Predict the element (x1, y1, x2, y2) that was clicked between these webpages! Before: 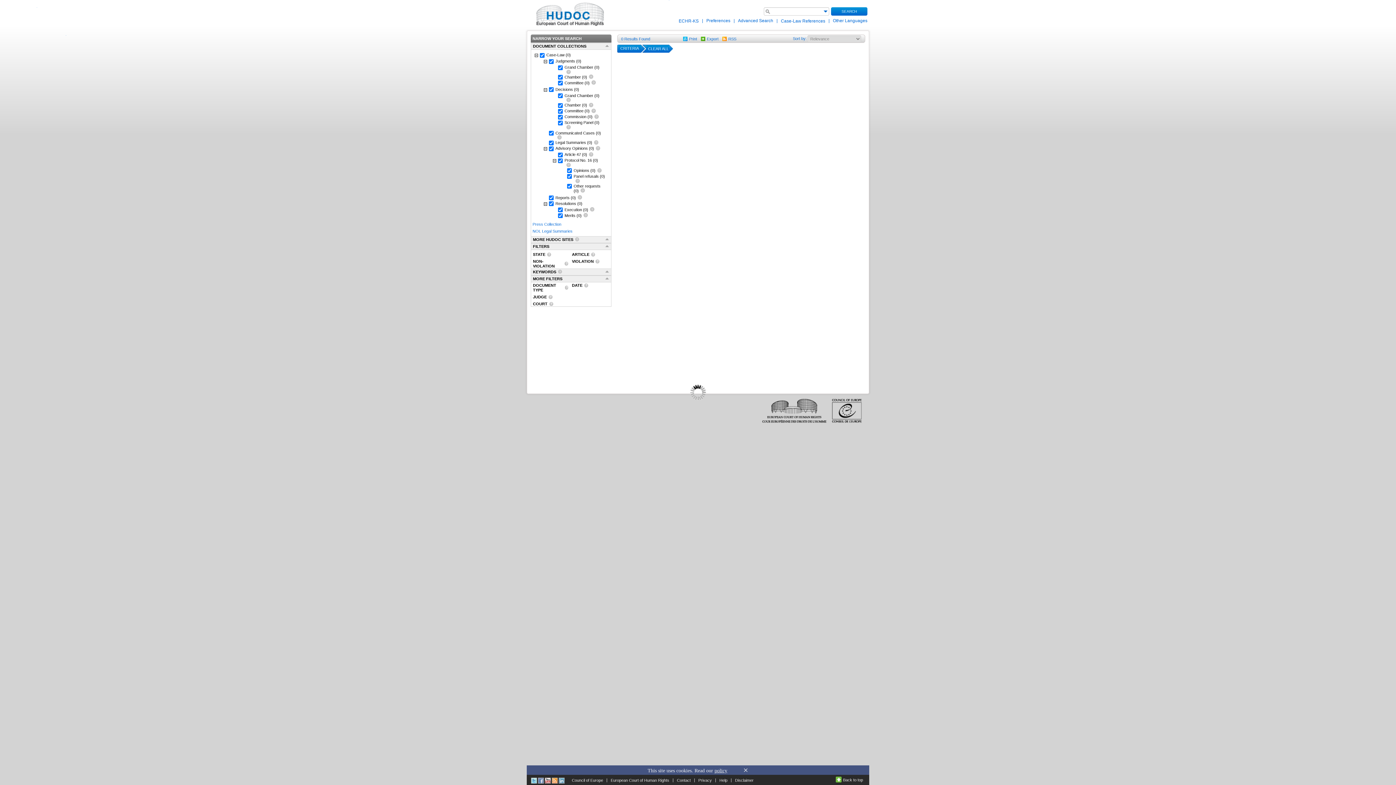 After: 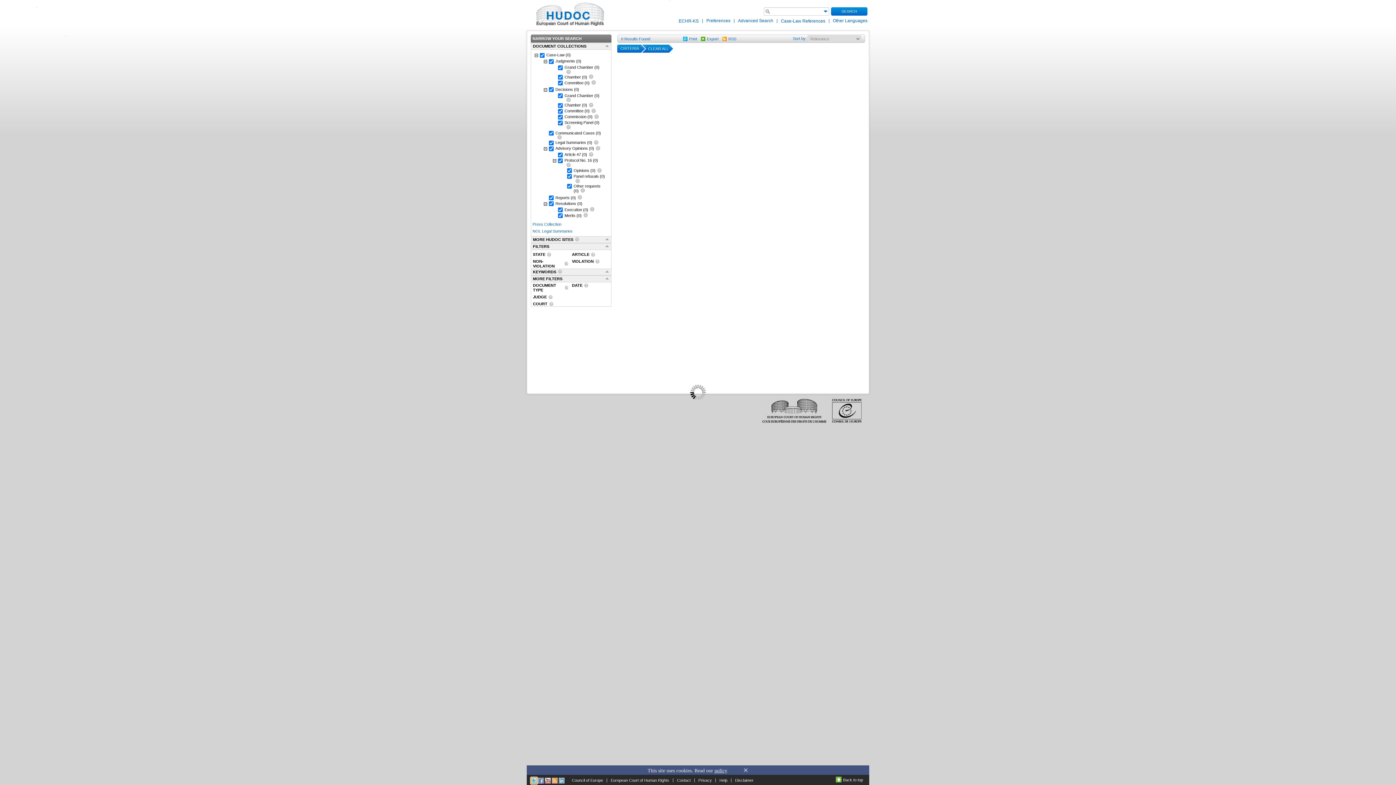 Action: bbox: (531, 778, 537, 782)